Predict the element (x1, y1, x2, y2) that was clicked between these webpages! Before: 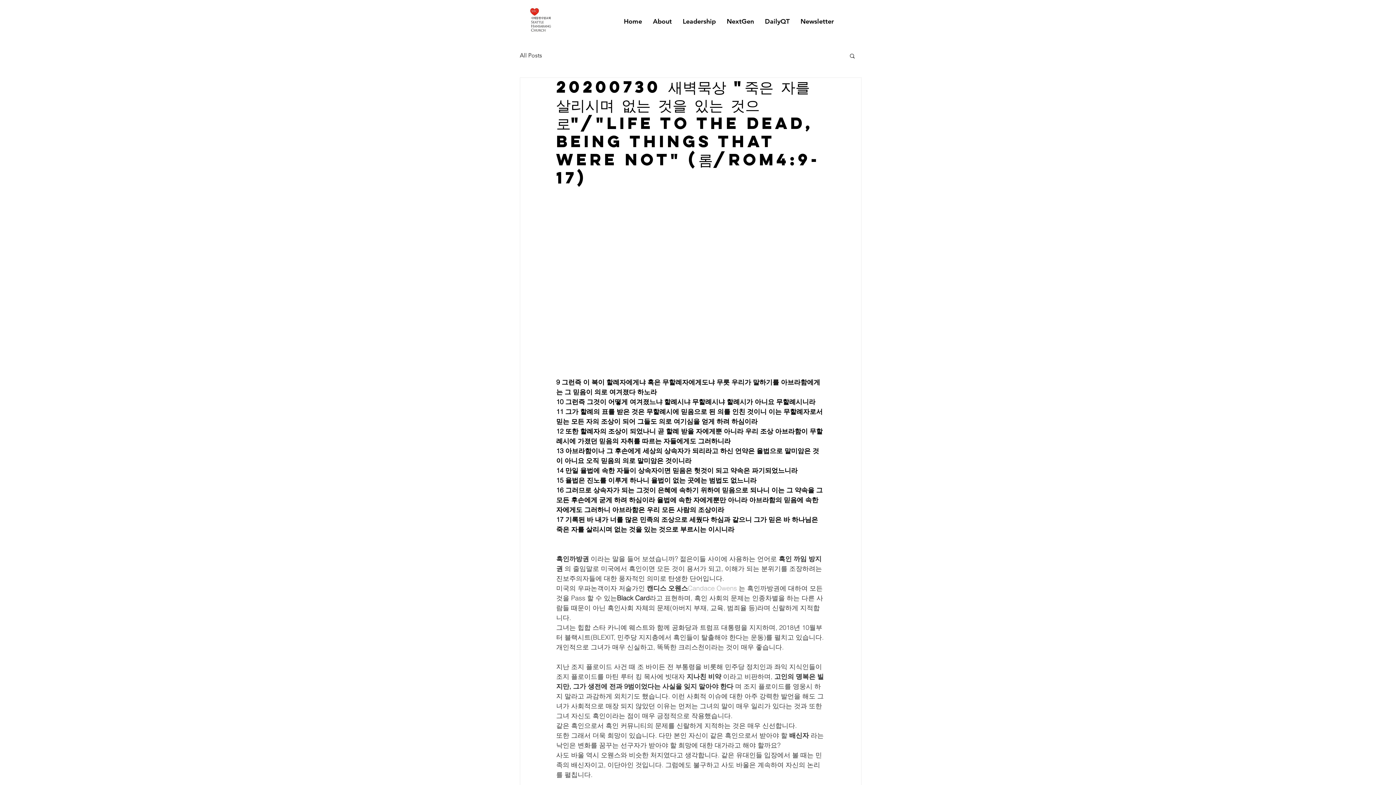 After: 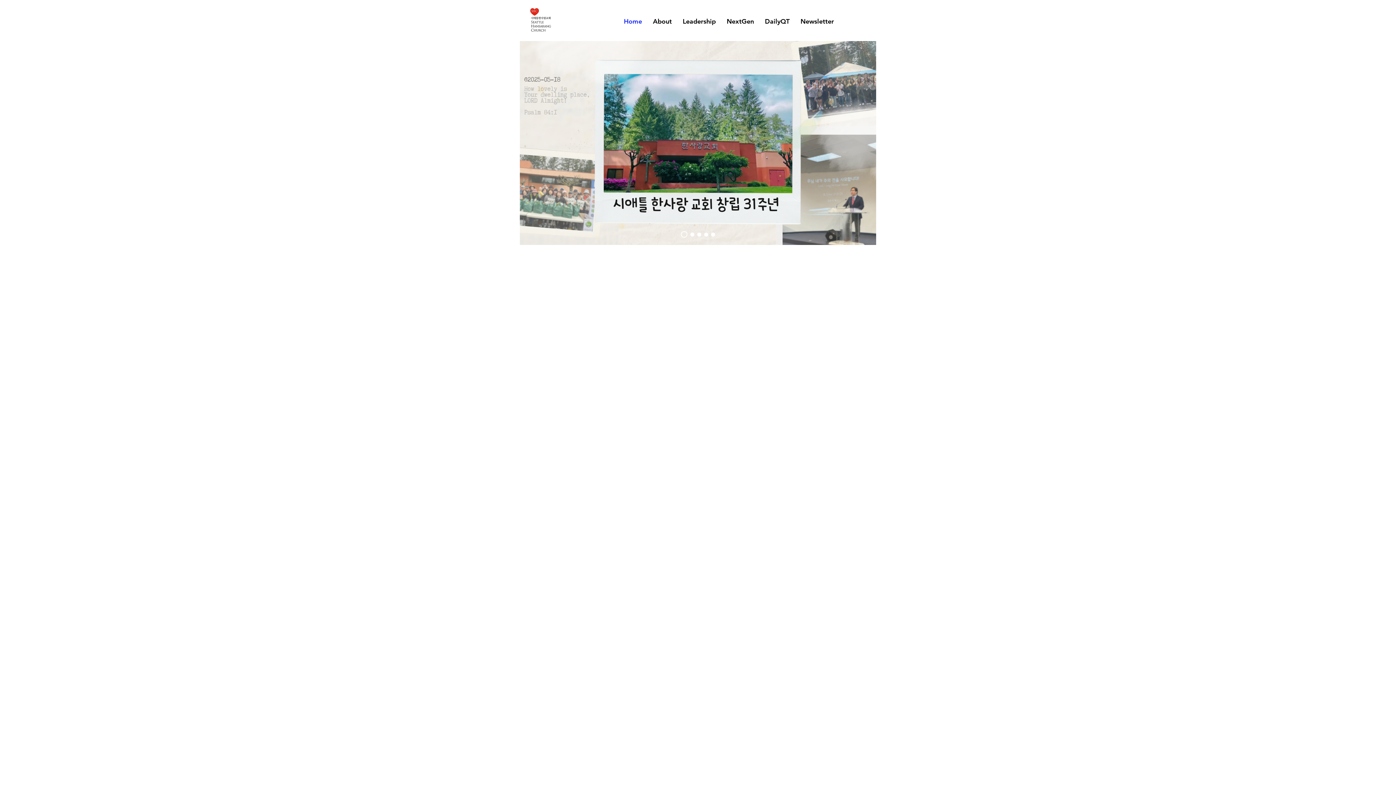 Action: label: Home bbox: (618, 7, 647, 35)